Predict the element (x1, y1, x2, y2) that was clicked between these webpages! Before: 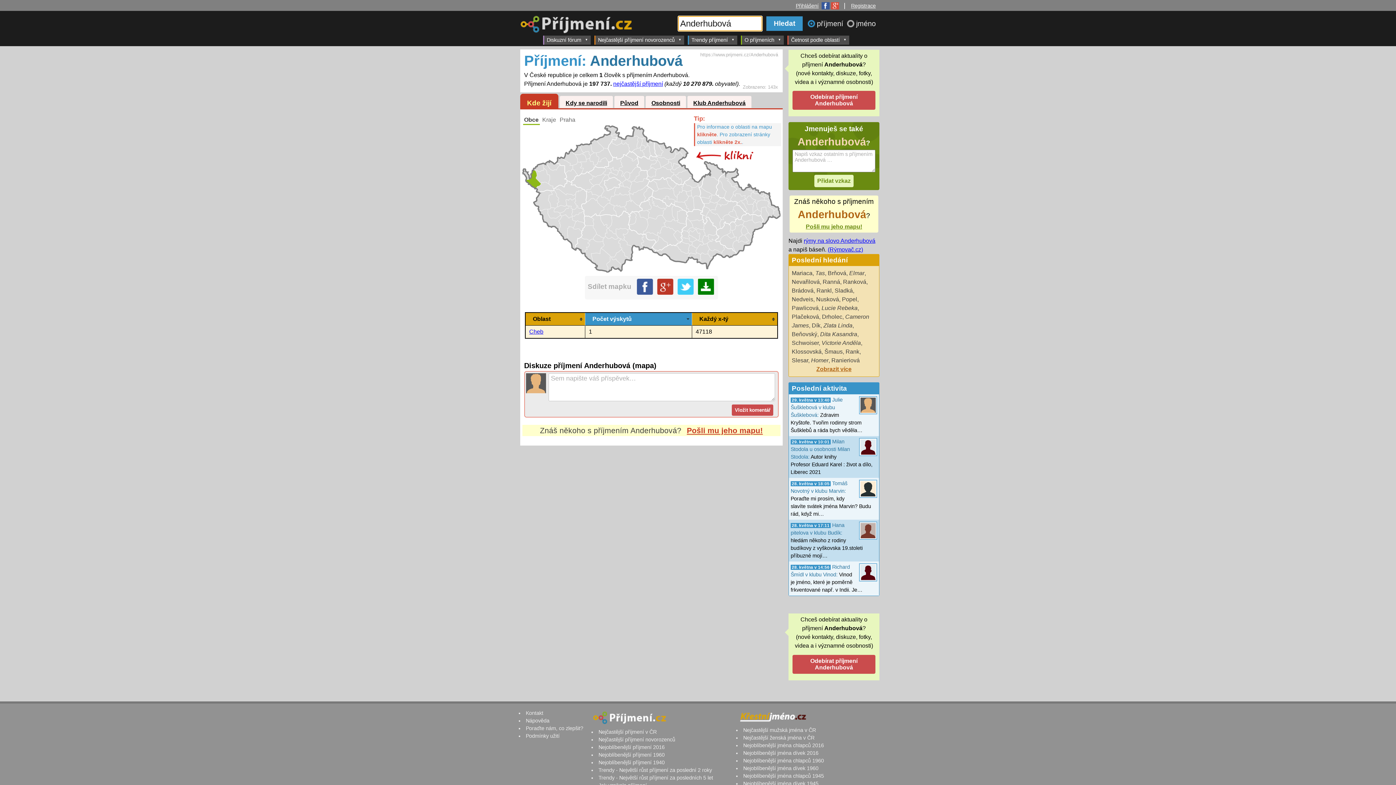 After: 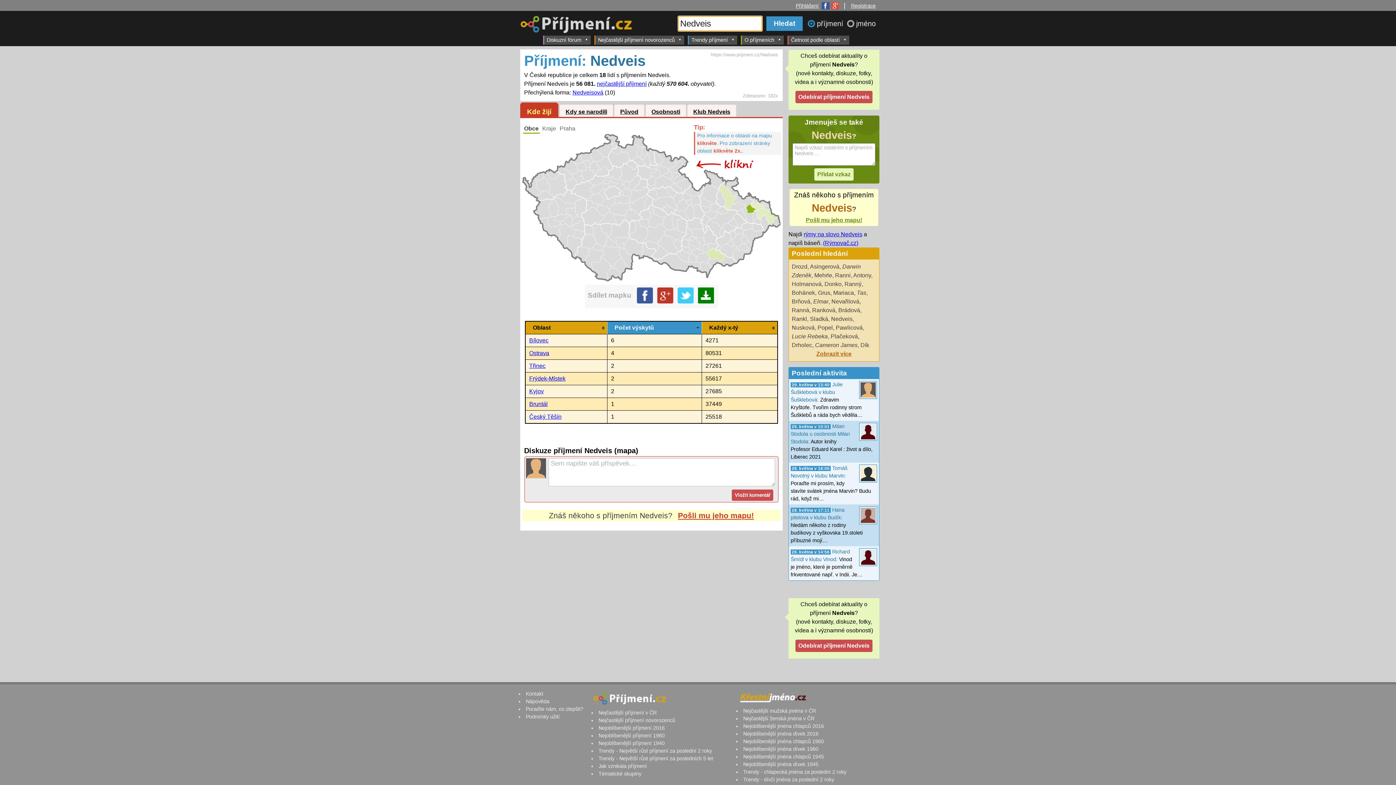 Action: bbox: (792, 296, 813, 302) label: Nedveis